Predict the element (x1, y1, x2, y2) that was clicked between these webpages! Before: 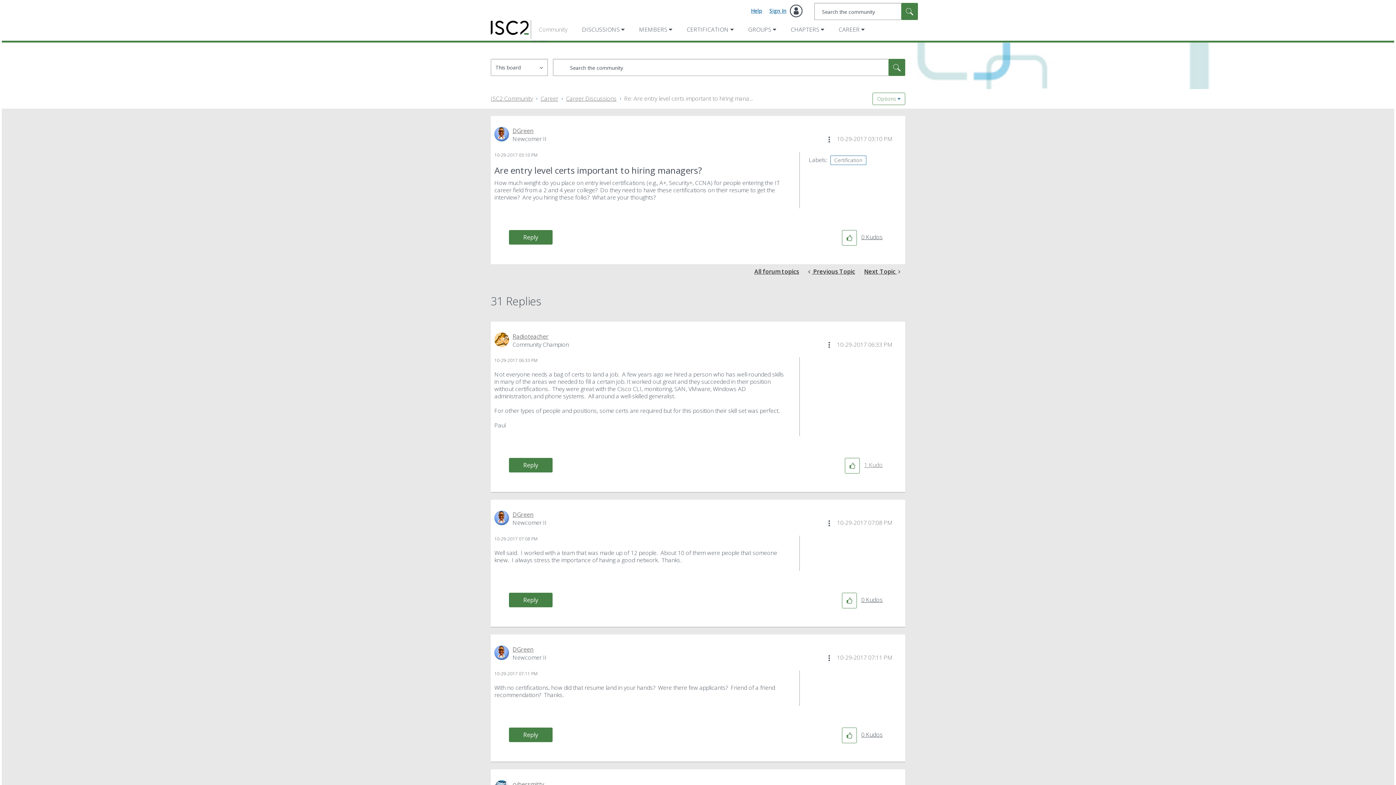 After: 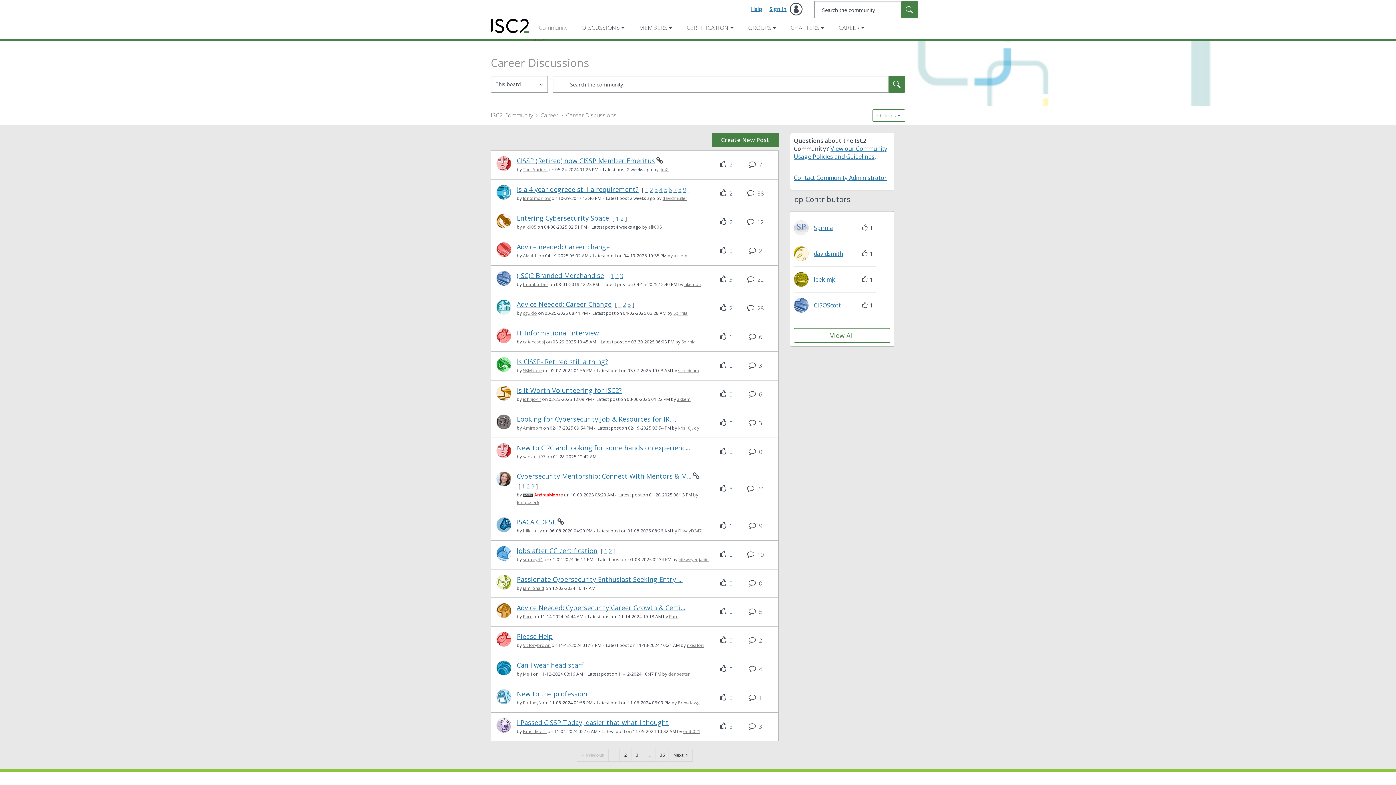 Action: label: Career Discussions bbox: (566, 94, 616, 102)